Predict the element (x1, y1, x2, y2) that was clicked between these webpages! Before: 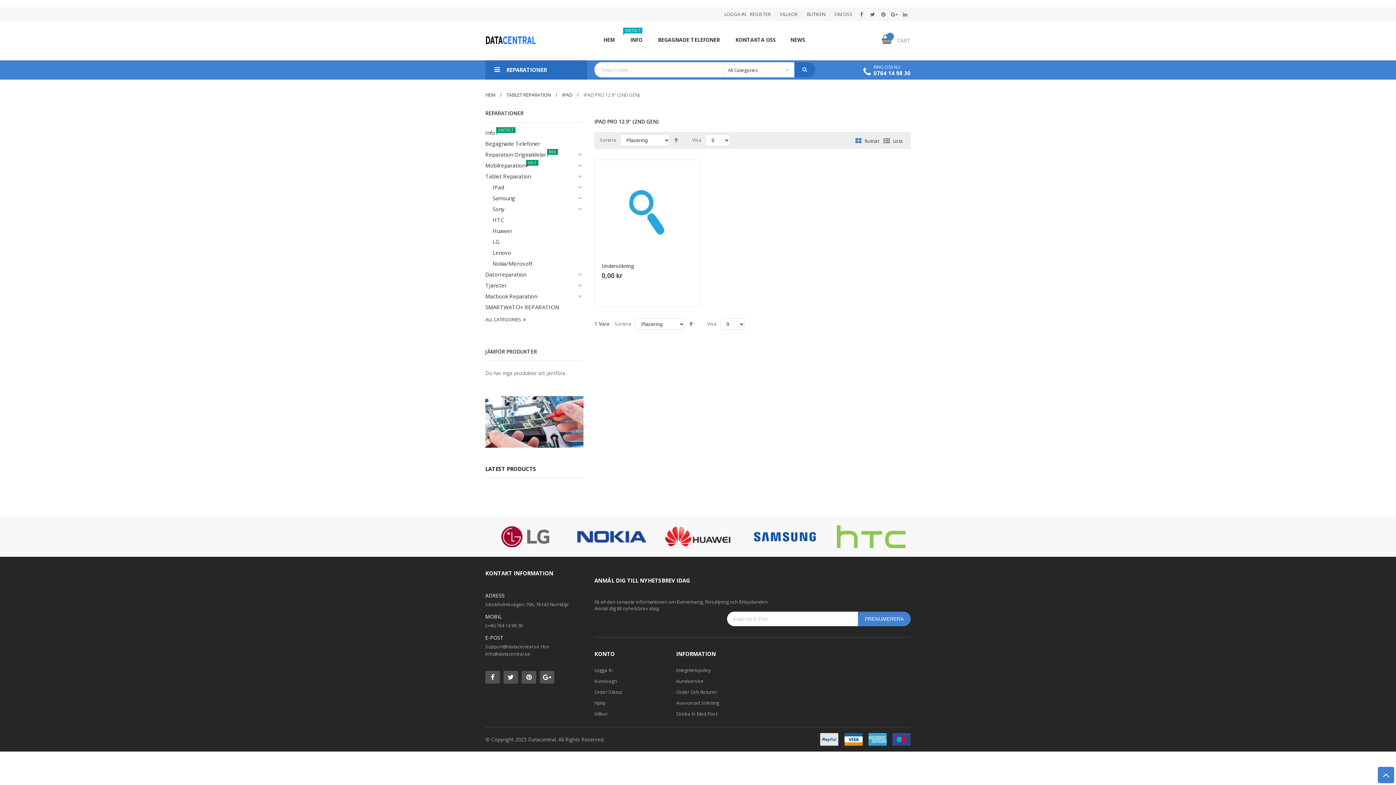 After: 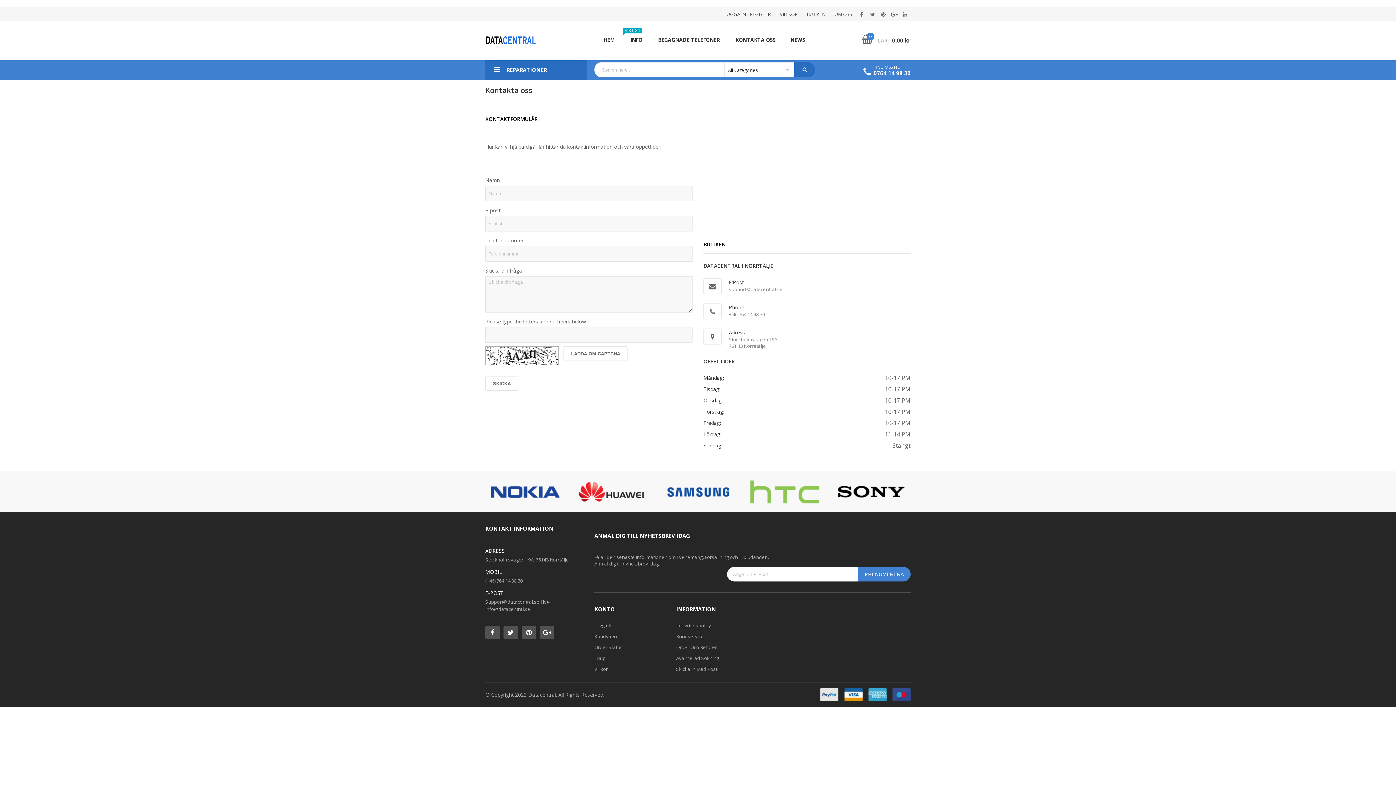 Action: label: Hjälp bbox: (594, 697, 665, 708)